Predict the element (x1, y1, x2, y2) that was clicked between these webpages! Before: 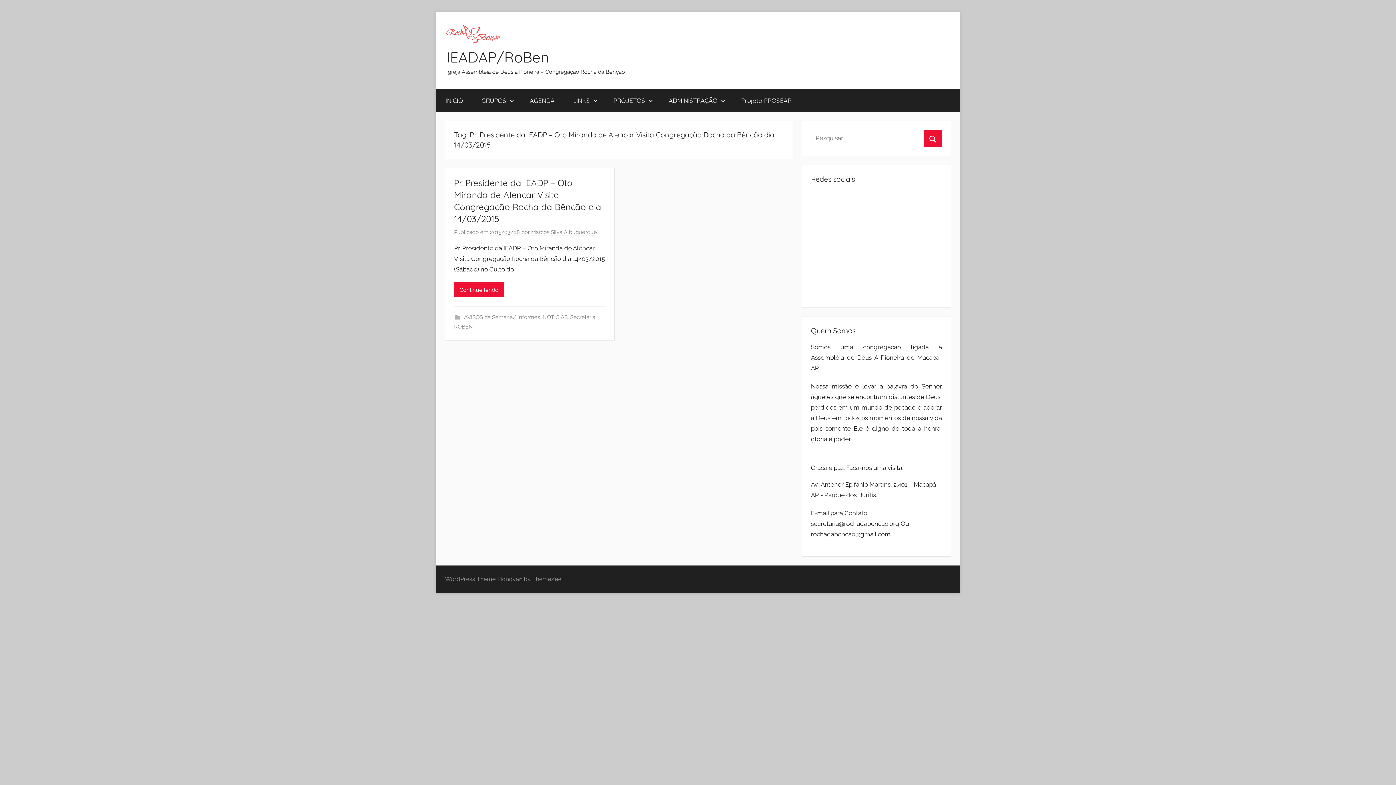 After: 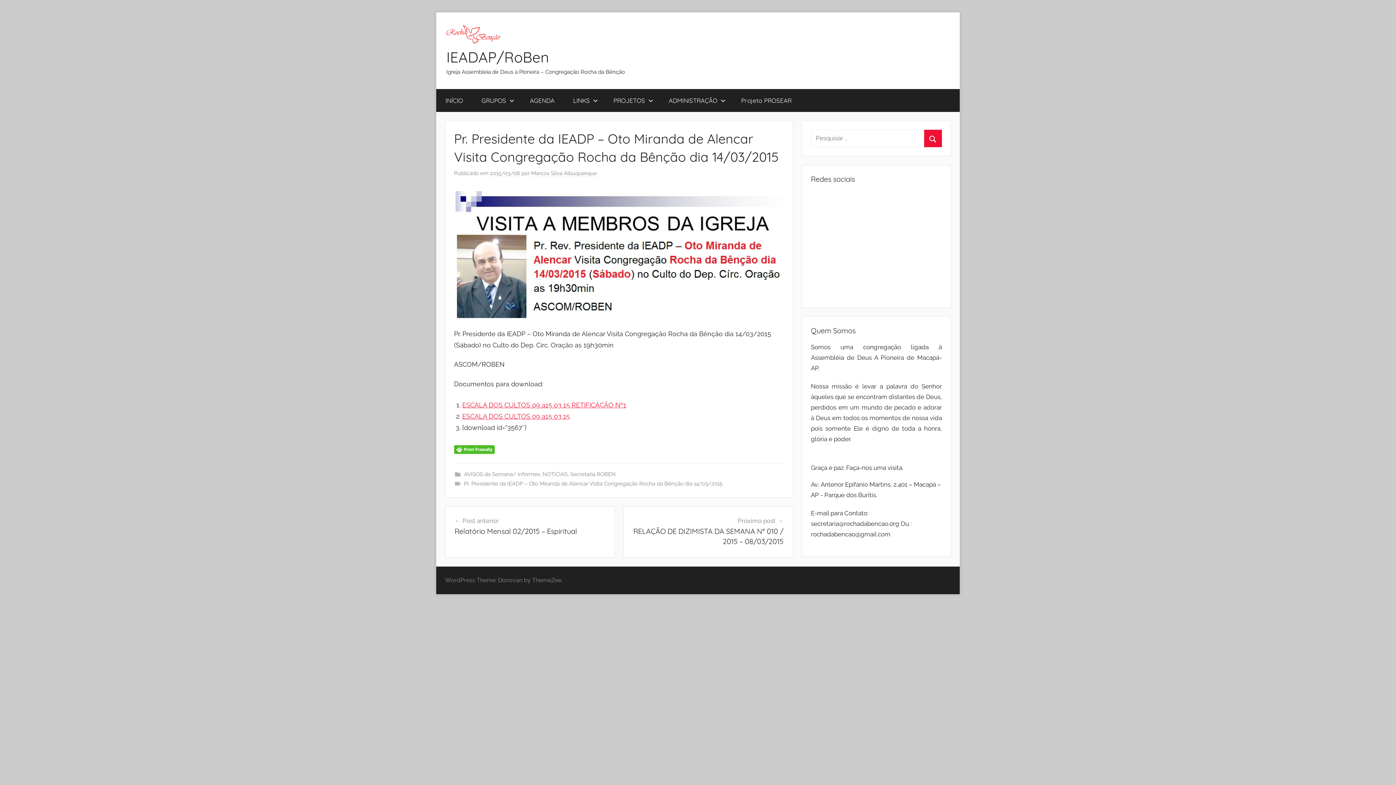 Action: bbox: (490, 229, 520, 236) label: 2015/03/08